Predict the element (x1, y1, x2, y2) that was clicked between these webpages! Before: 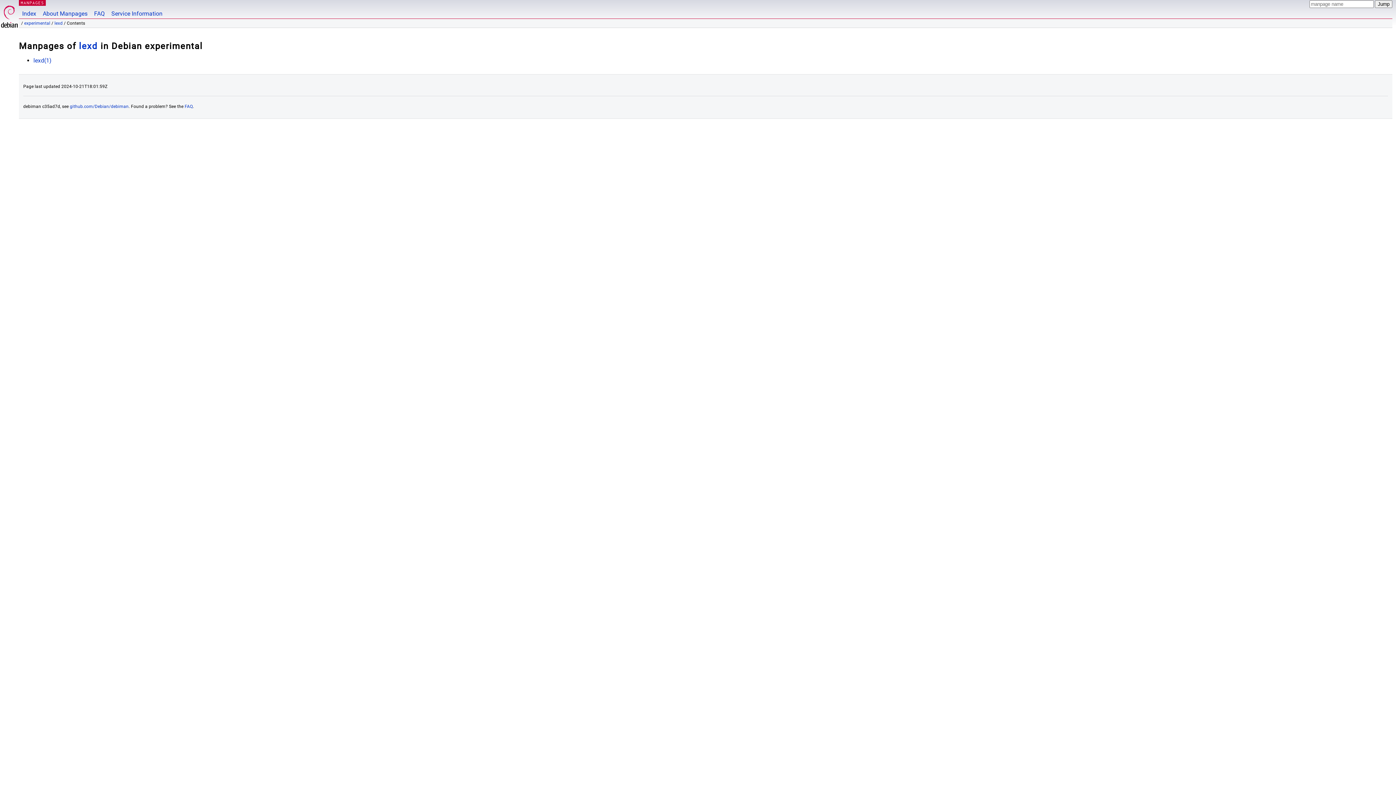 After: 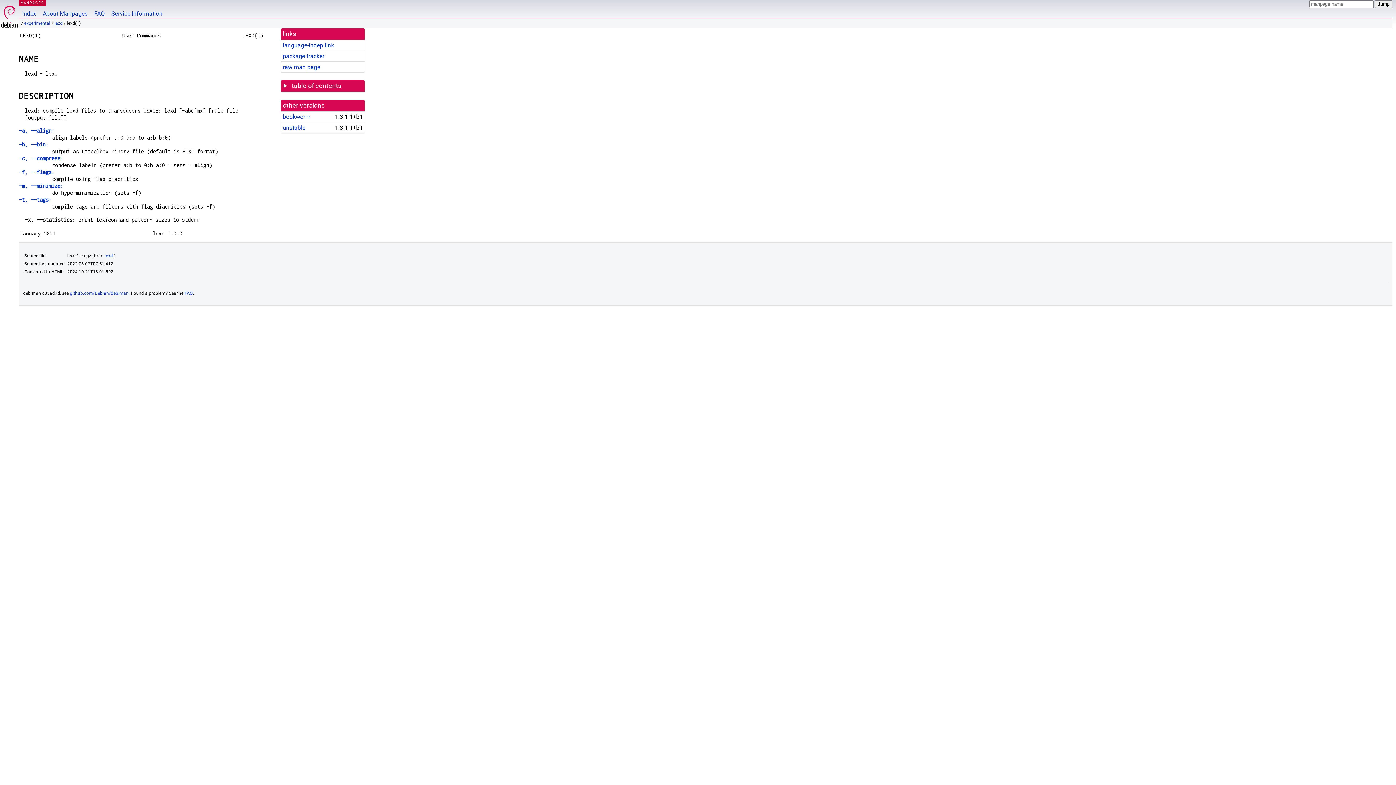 Action: bbox: (33, 57, 51, 64) label: lexd(1)